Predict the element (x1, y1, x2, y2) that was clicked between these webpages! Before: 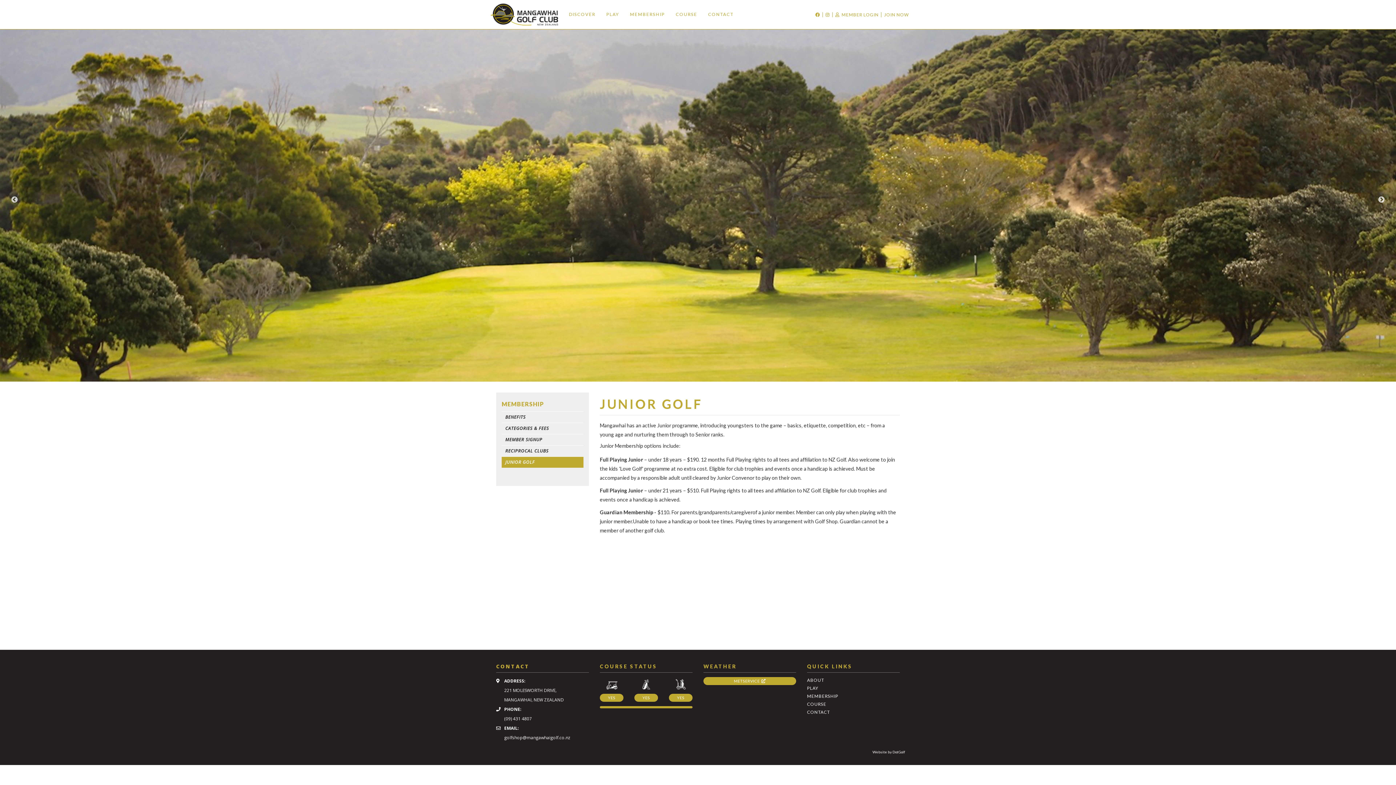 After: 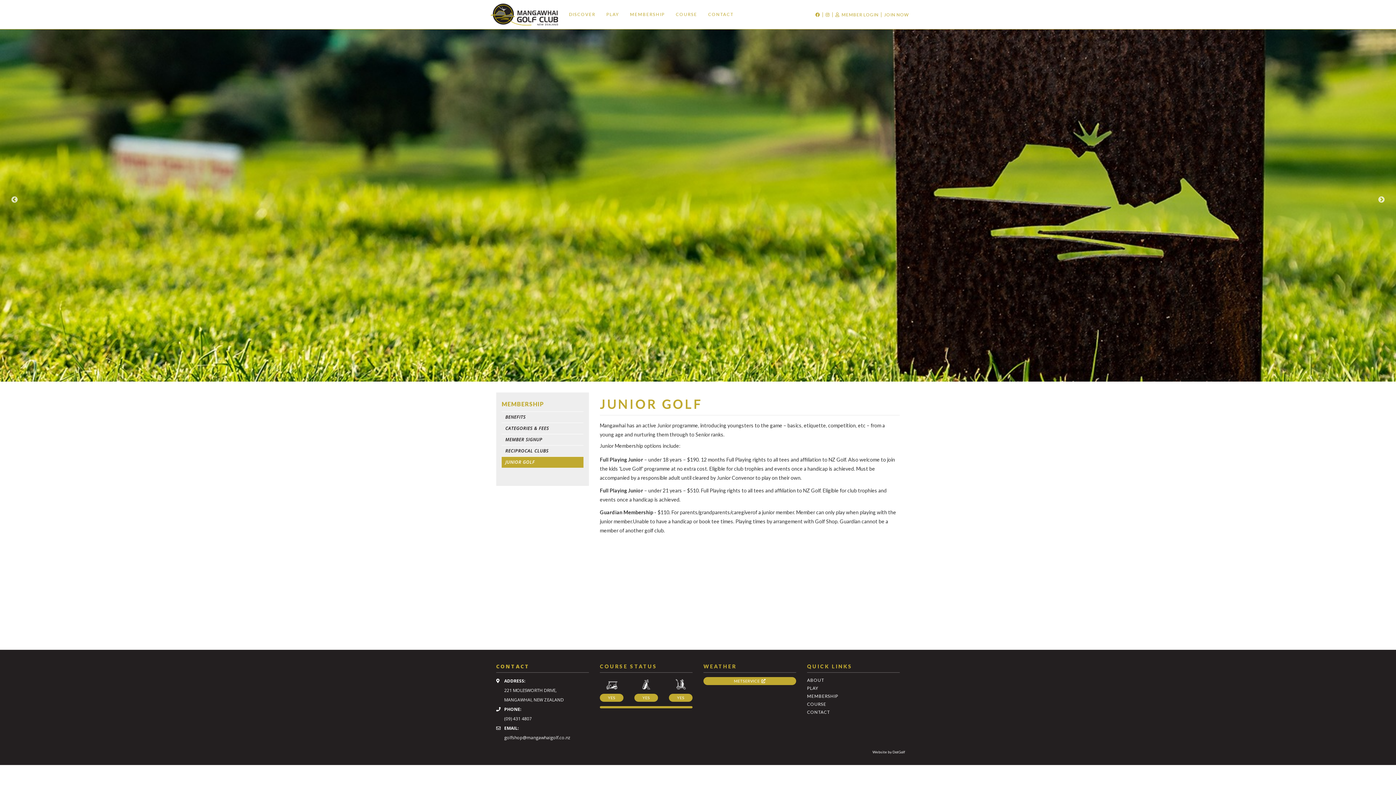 Action: bbox: (815, 11, 820, 18)